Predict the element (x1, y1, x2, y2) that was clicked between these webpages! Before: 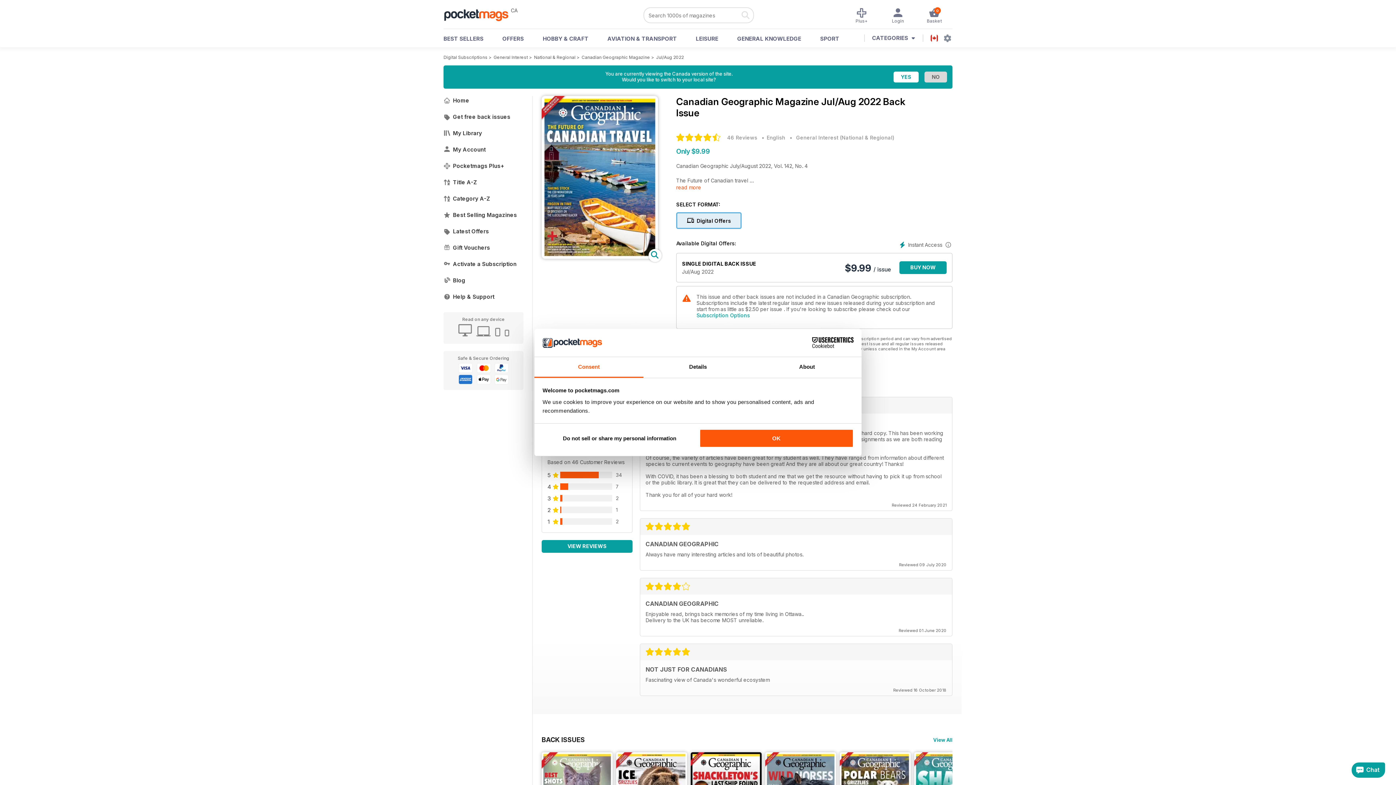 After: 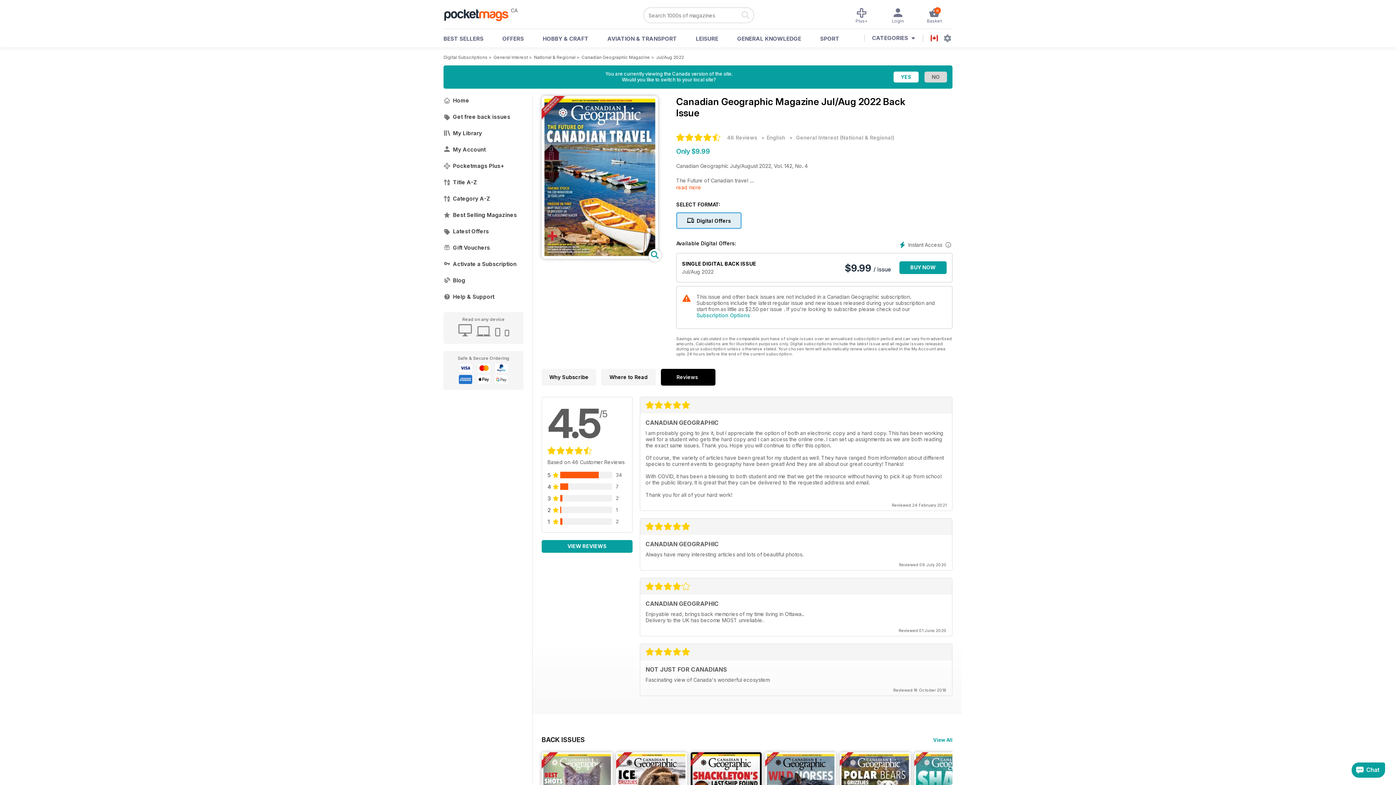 Action: bbox: (542, 429, 696, 447) label: Do not sell or share my personal information